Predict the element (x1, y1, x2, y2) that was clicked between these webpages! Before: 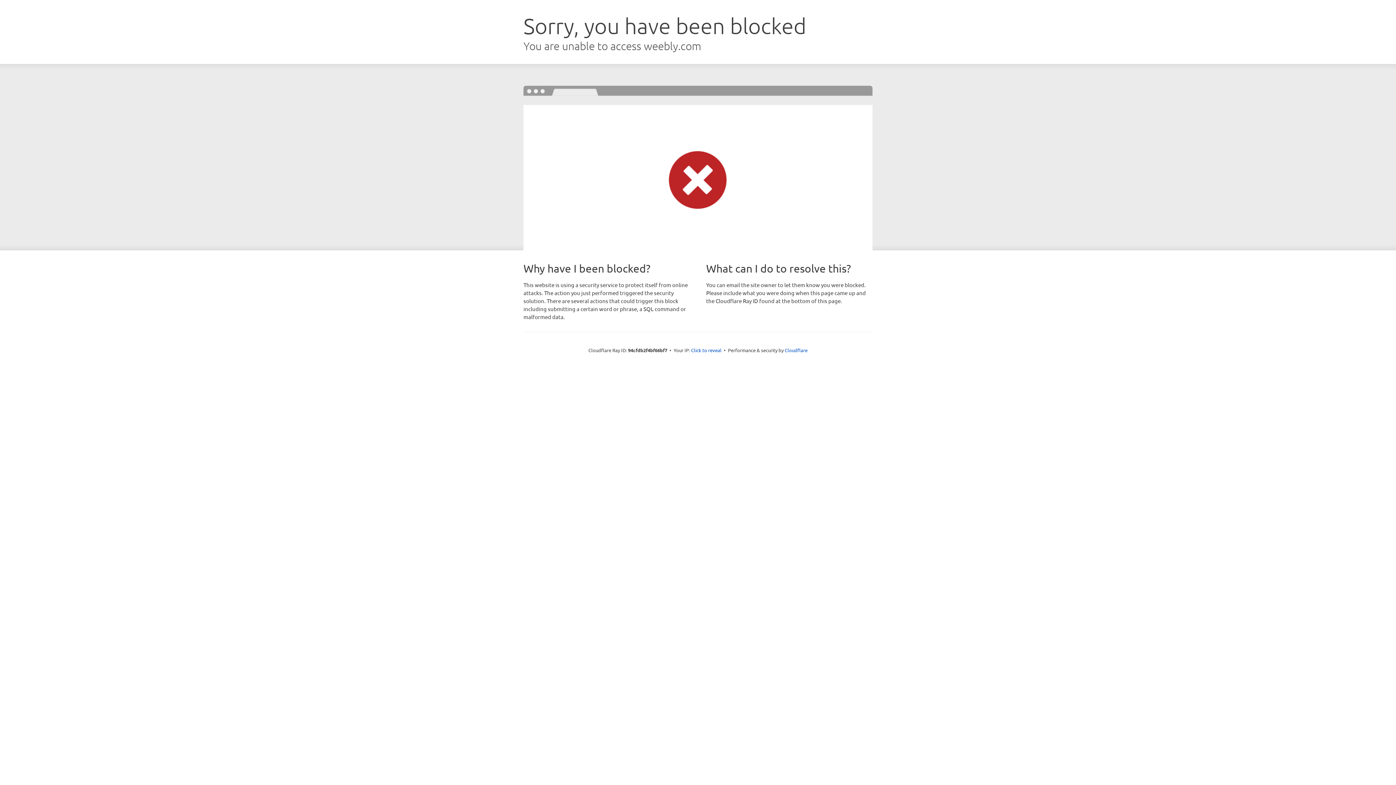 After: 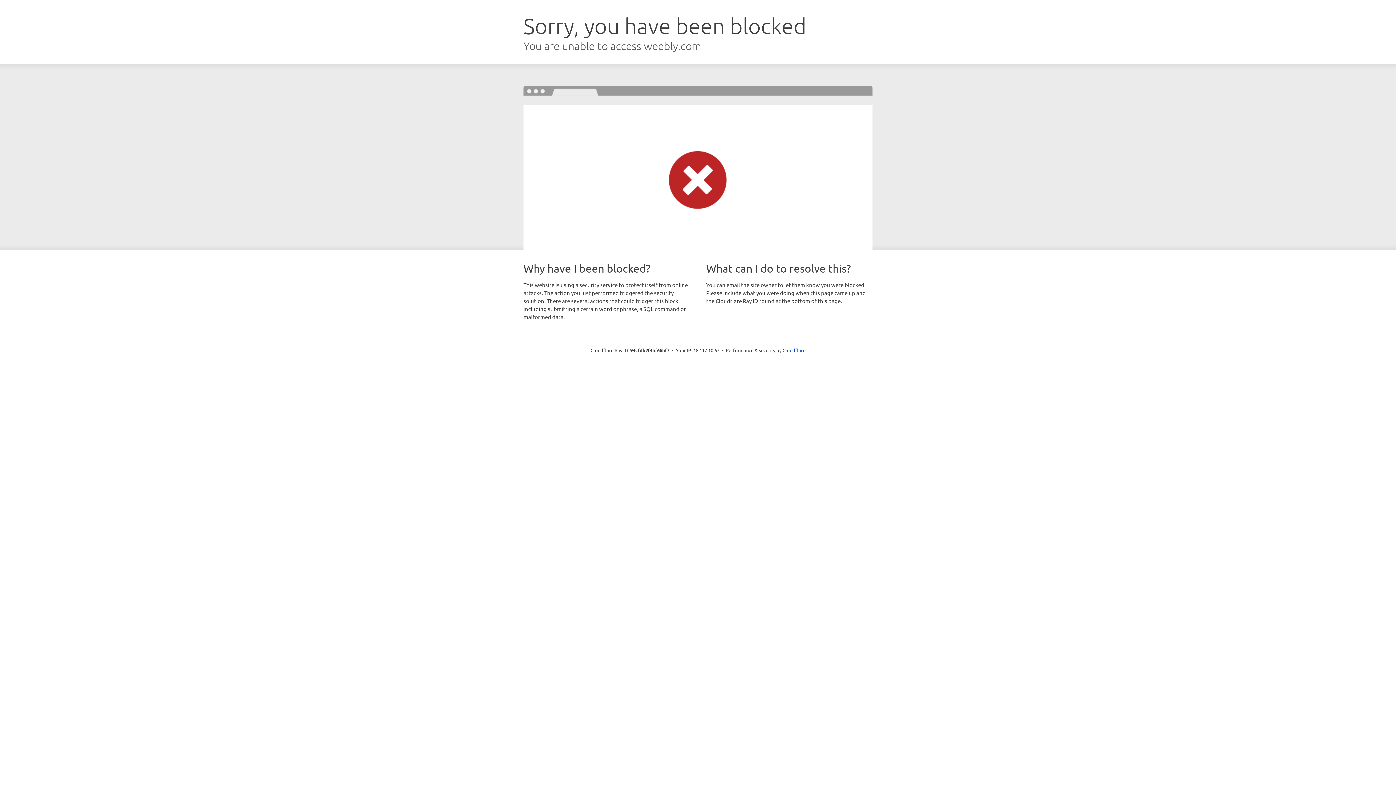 Action: label: Click to reveal bbox: (691, 346, 721, 353)